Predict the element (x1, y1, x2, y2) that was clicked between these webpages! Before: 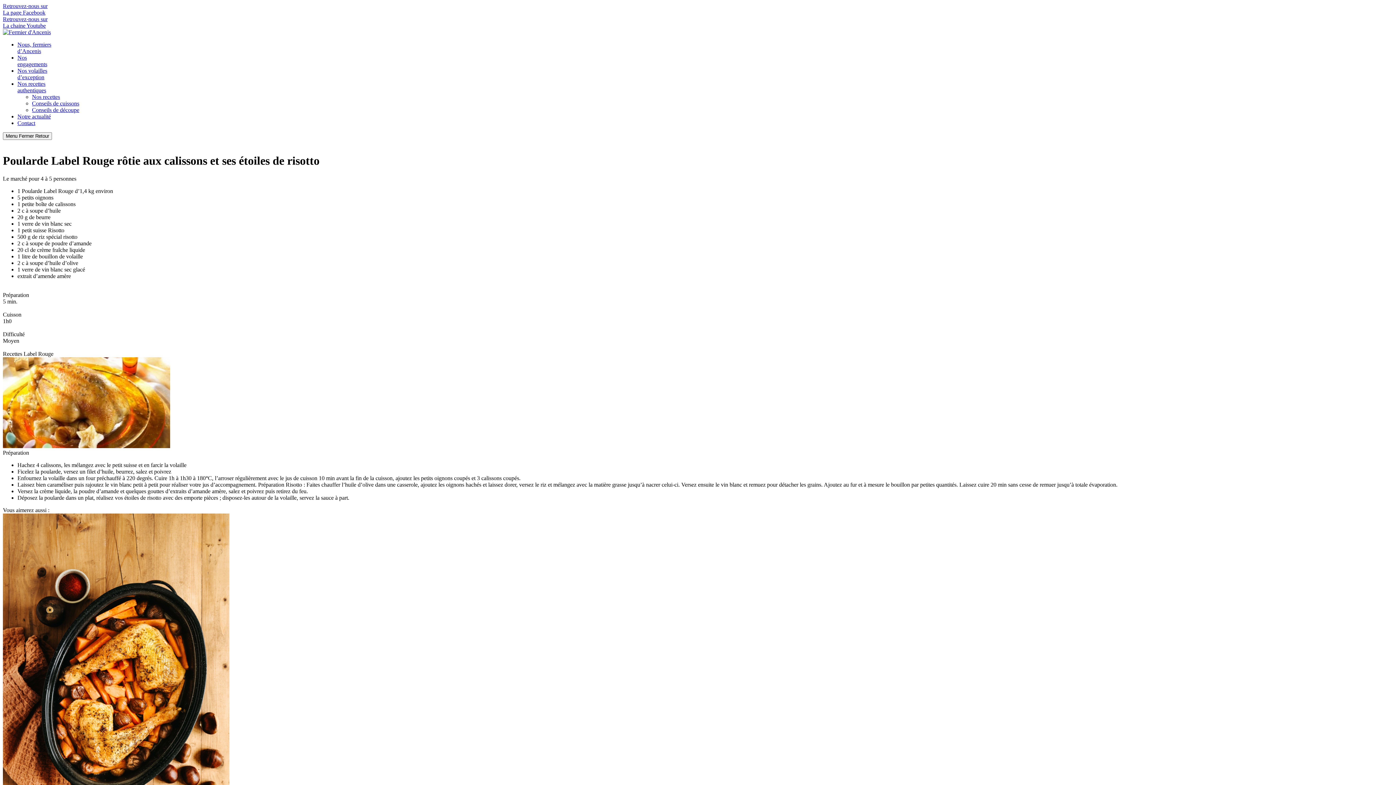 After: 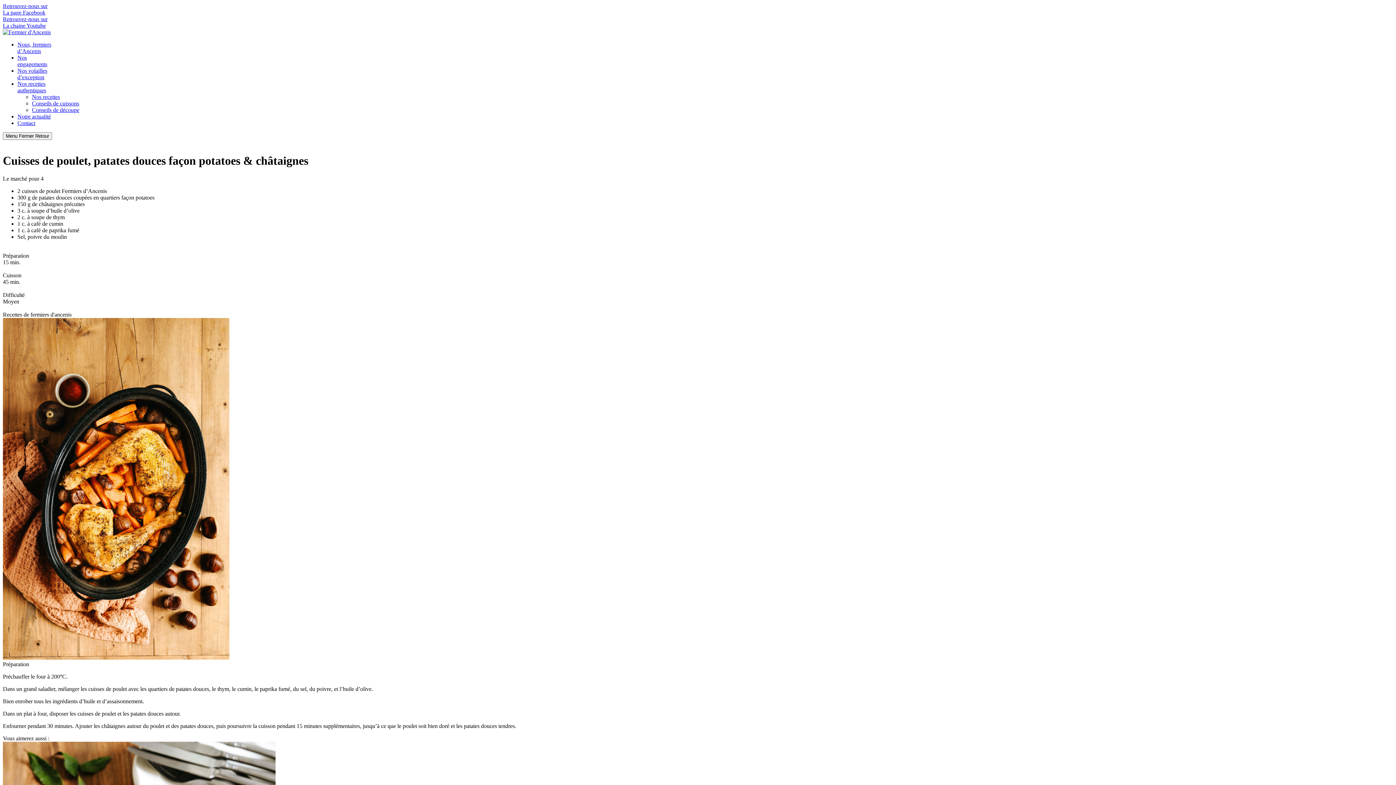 Action: label: Cuisses de poulet, patates douces façon potatoes & châtaignes bbox: (2, 513, 1393, 863)